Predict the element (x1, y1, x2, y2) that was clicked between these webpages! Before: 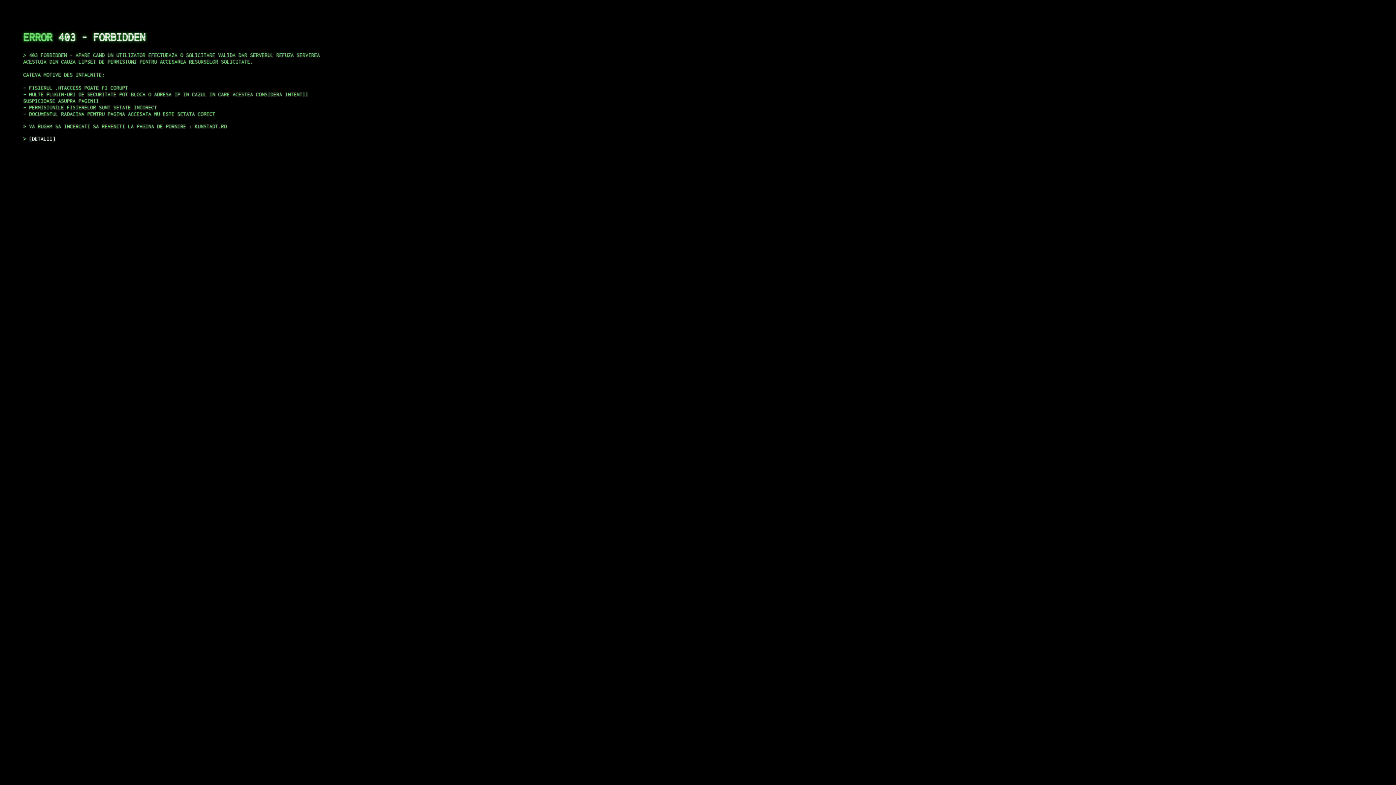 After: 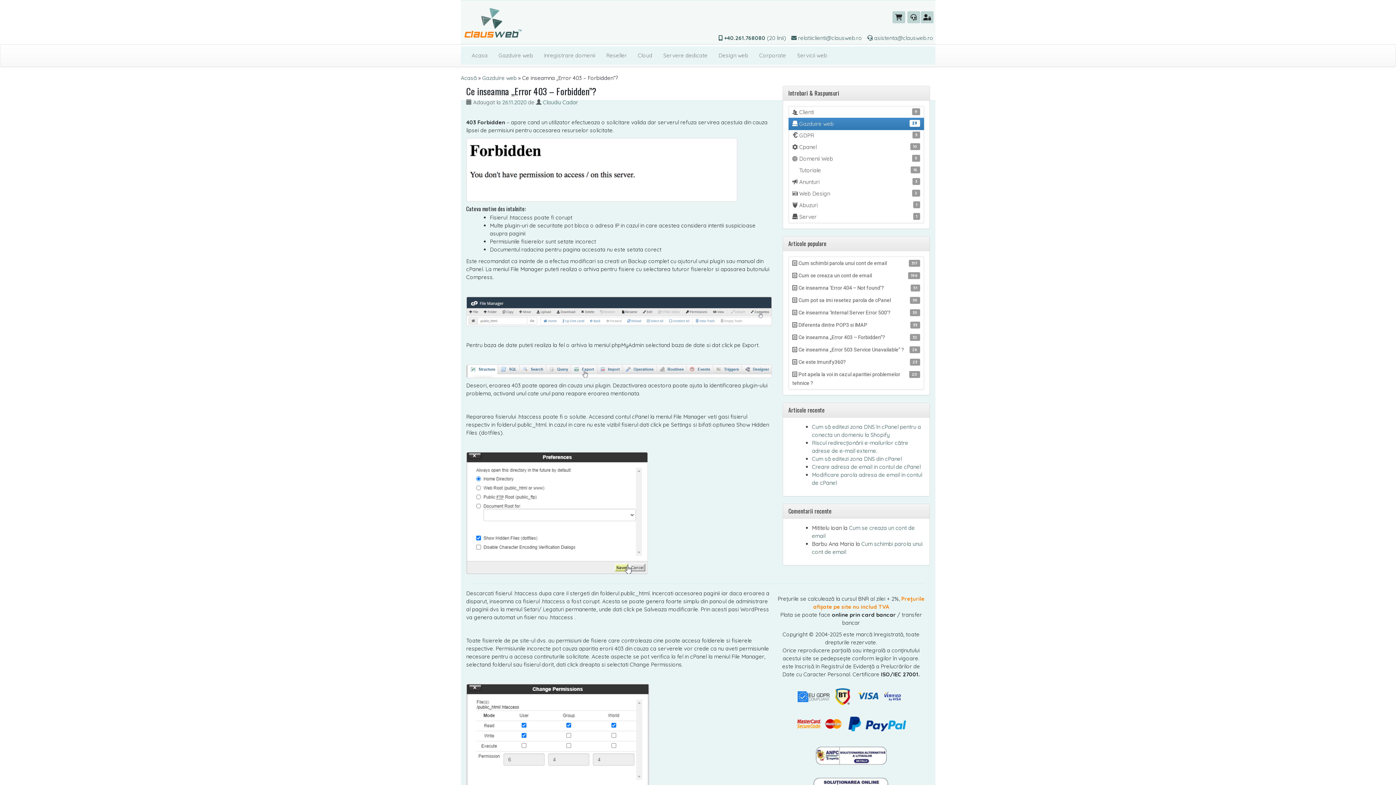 Action: label: DETALII bbox: (29, 135, 55, 141)